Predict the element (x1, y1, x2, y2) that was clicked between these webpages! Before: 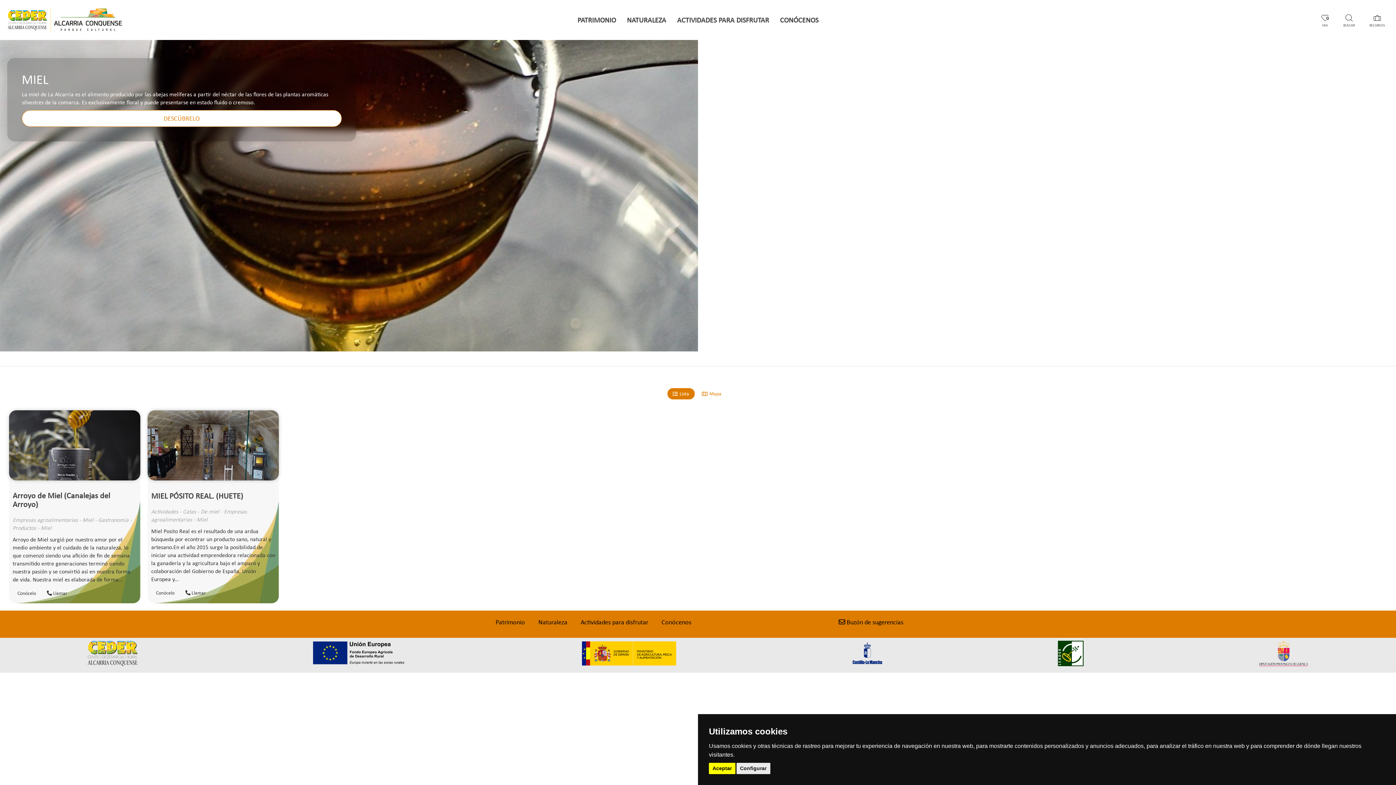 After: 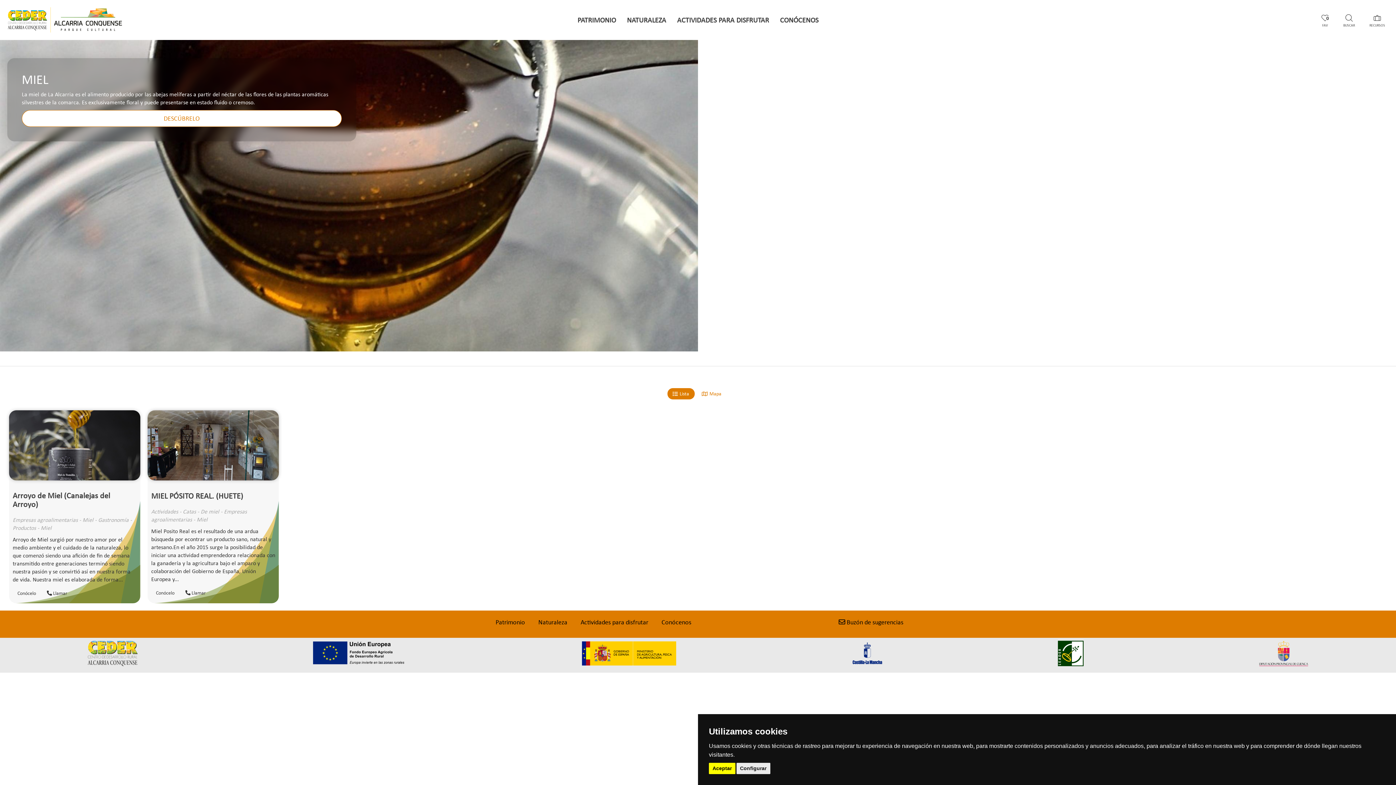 Action: bbox: (84, 649, 140, 656)